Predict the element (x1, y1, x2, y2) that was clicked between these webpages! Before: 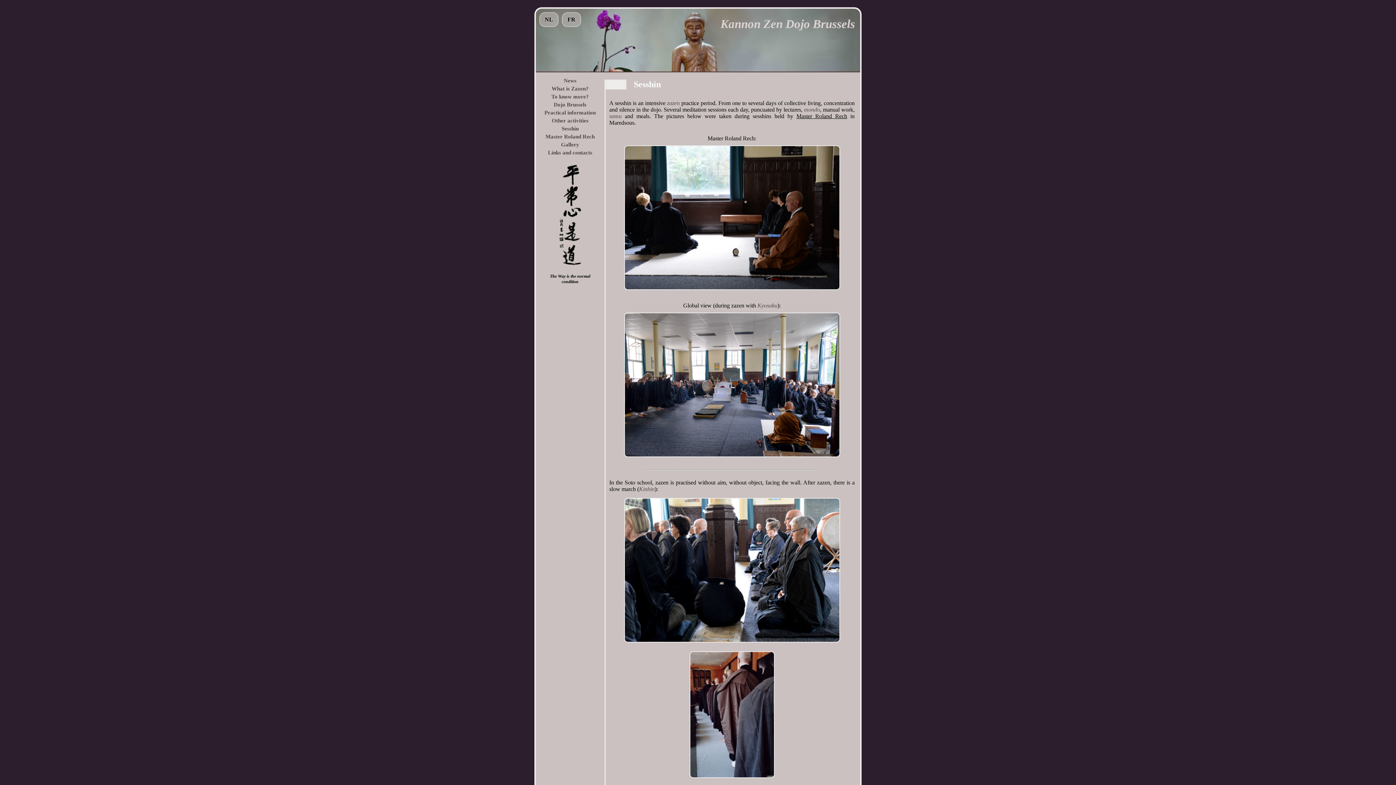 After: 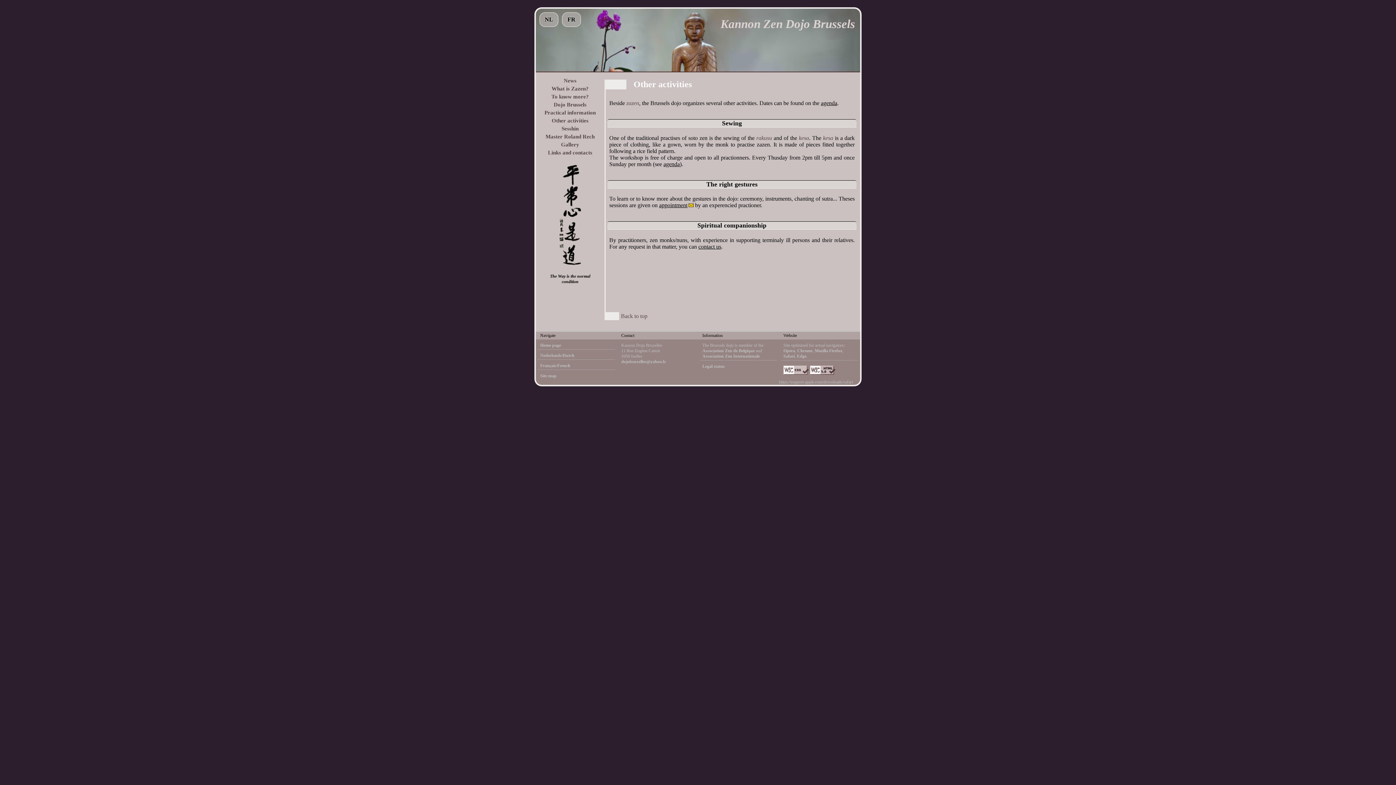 Action: label: Other activities bbox: (537, 117, 602, 124)